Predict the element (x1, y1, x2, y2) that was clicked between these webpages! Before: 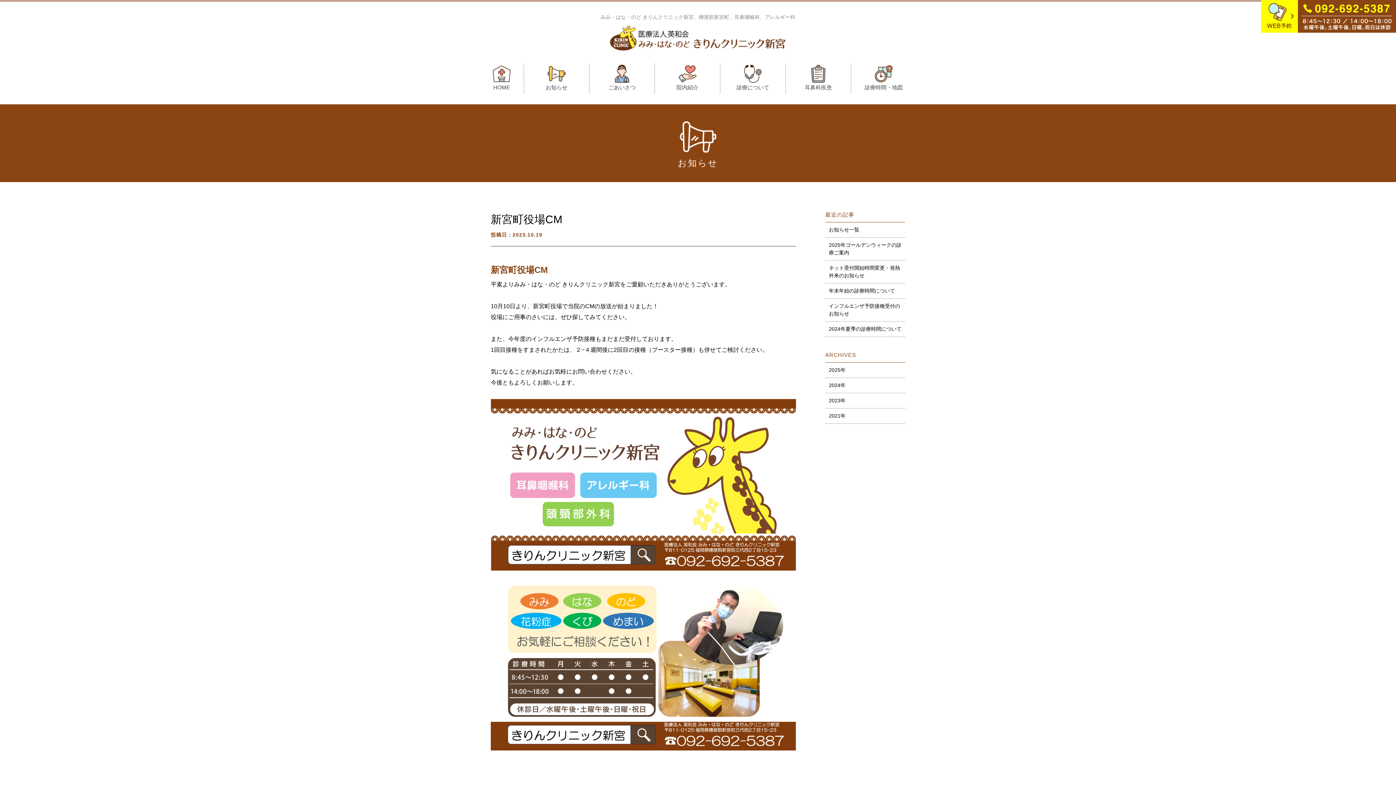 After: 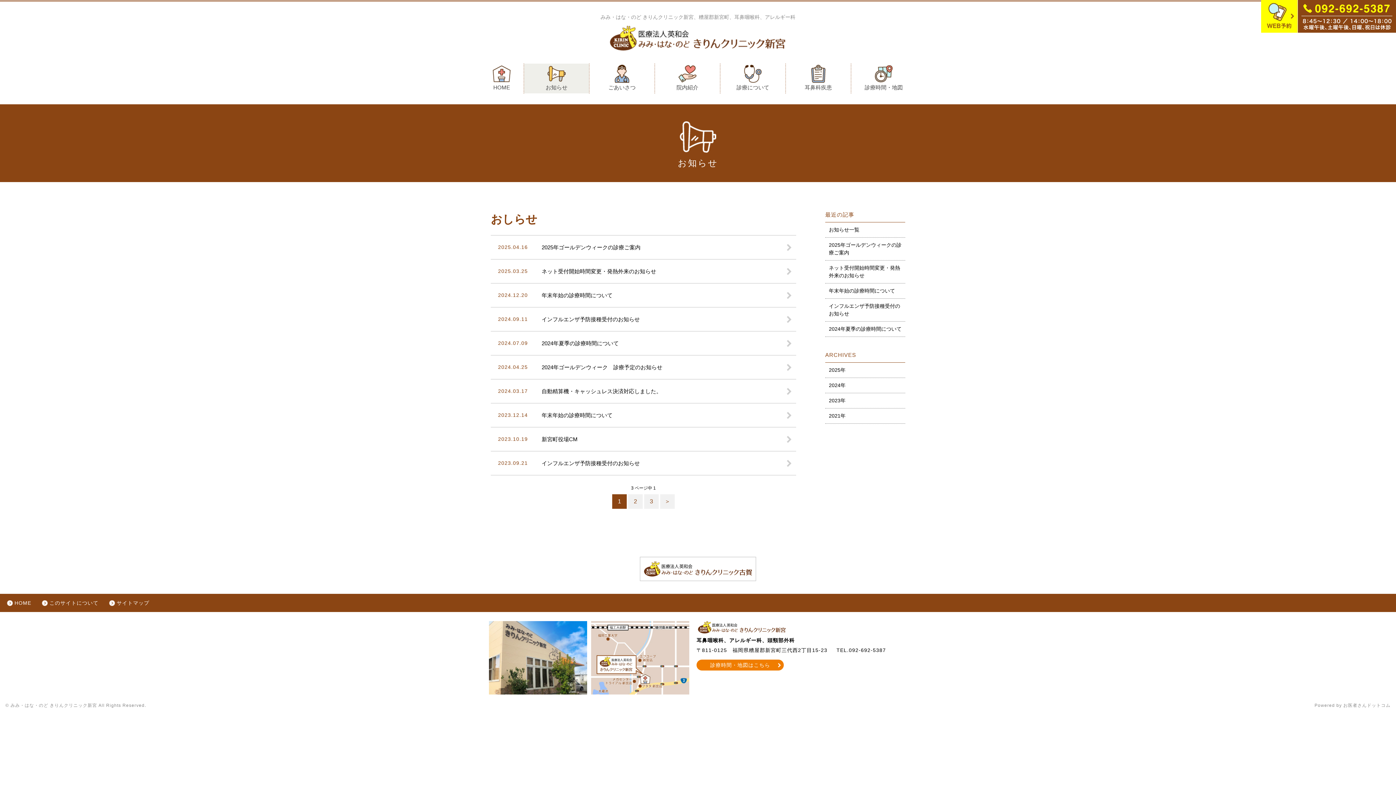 Action: bbox: (825, 222, 905, 237) label: お知らせ一覧